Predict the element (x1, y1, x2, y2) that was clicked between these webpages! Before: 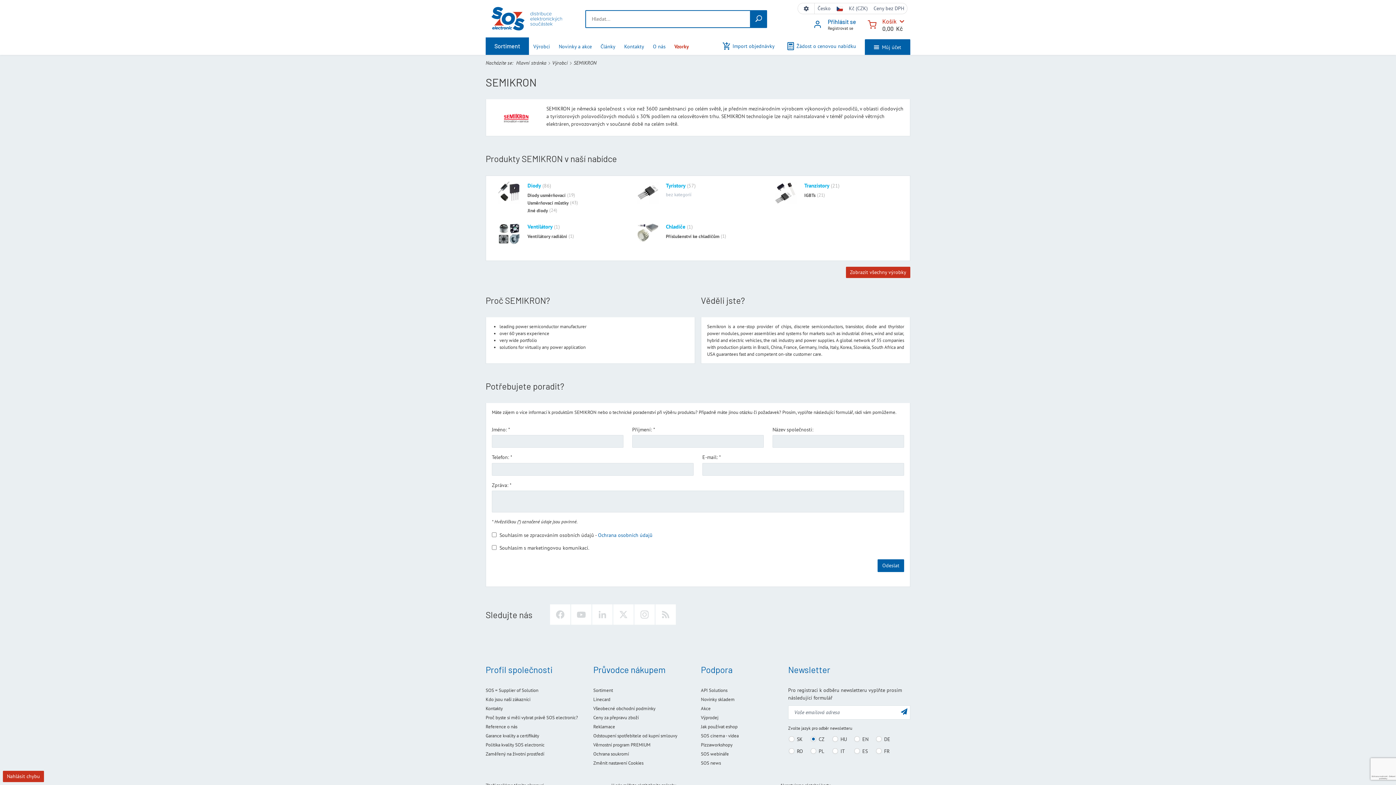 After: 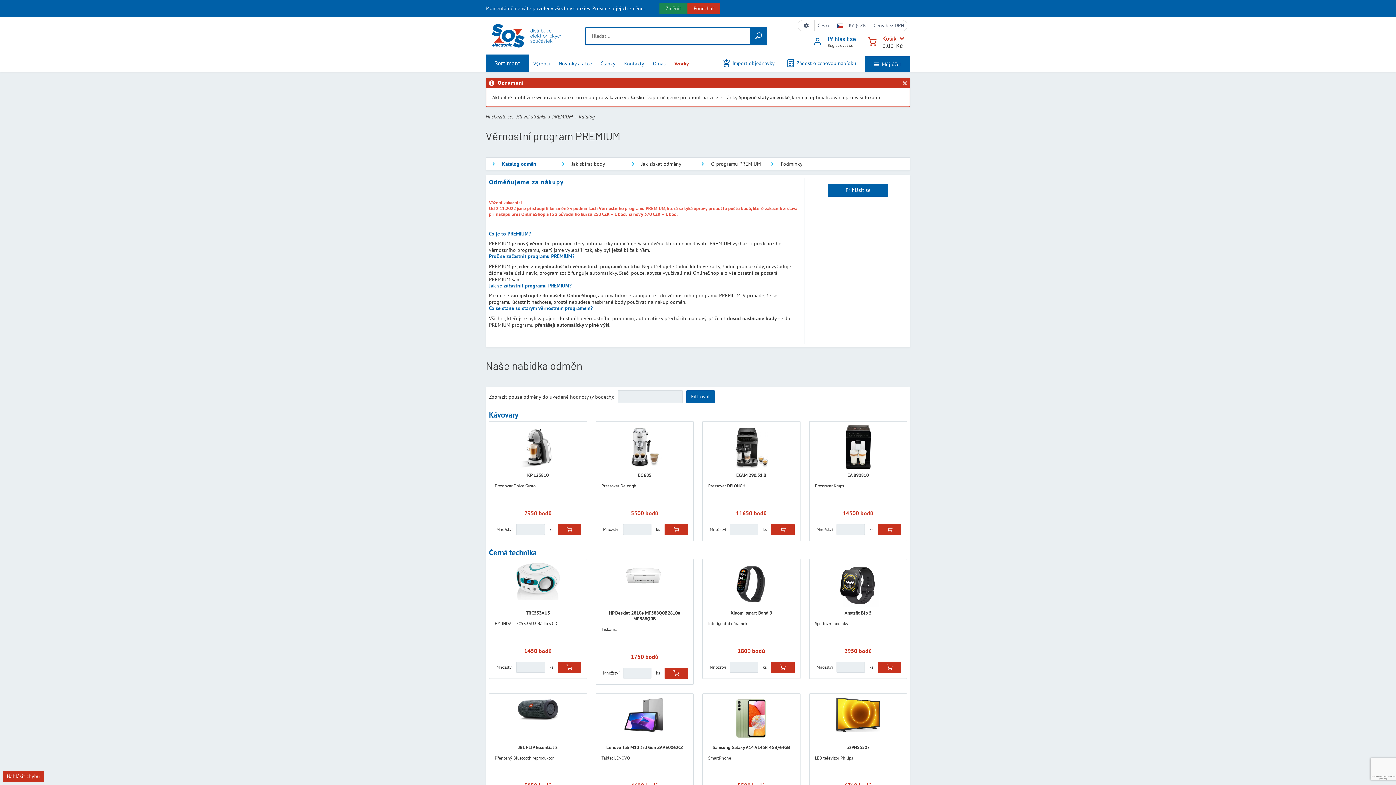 Action: label: Věrnostní program PREMIUM bbox: (593, 742, 650, 748)